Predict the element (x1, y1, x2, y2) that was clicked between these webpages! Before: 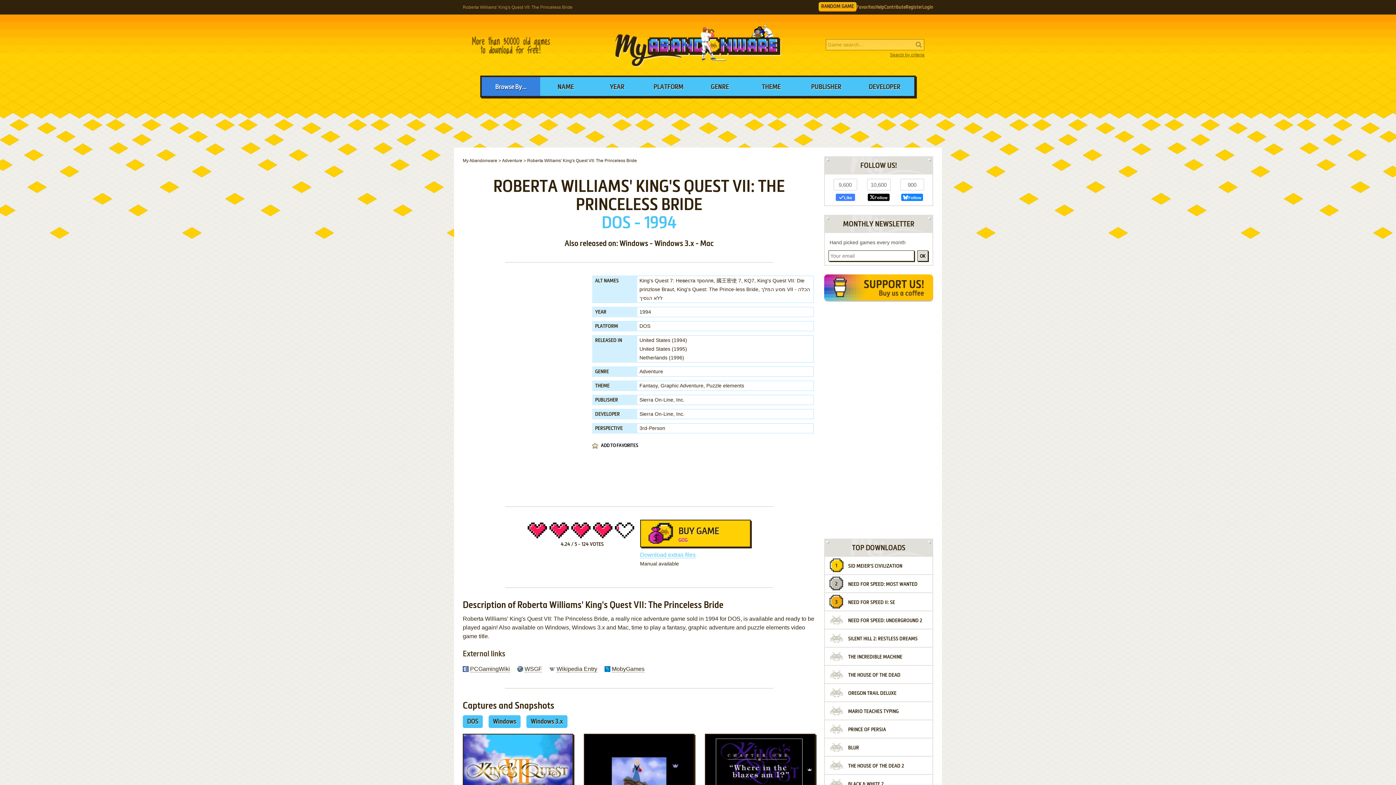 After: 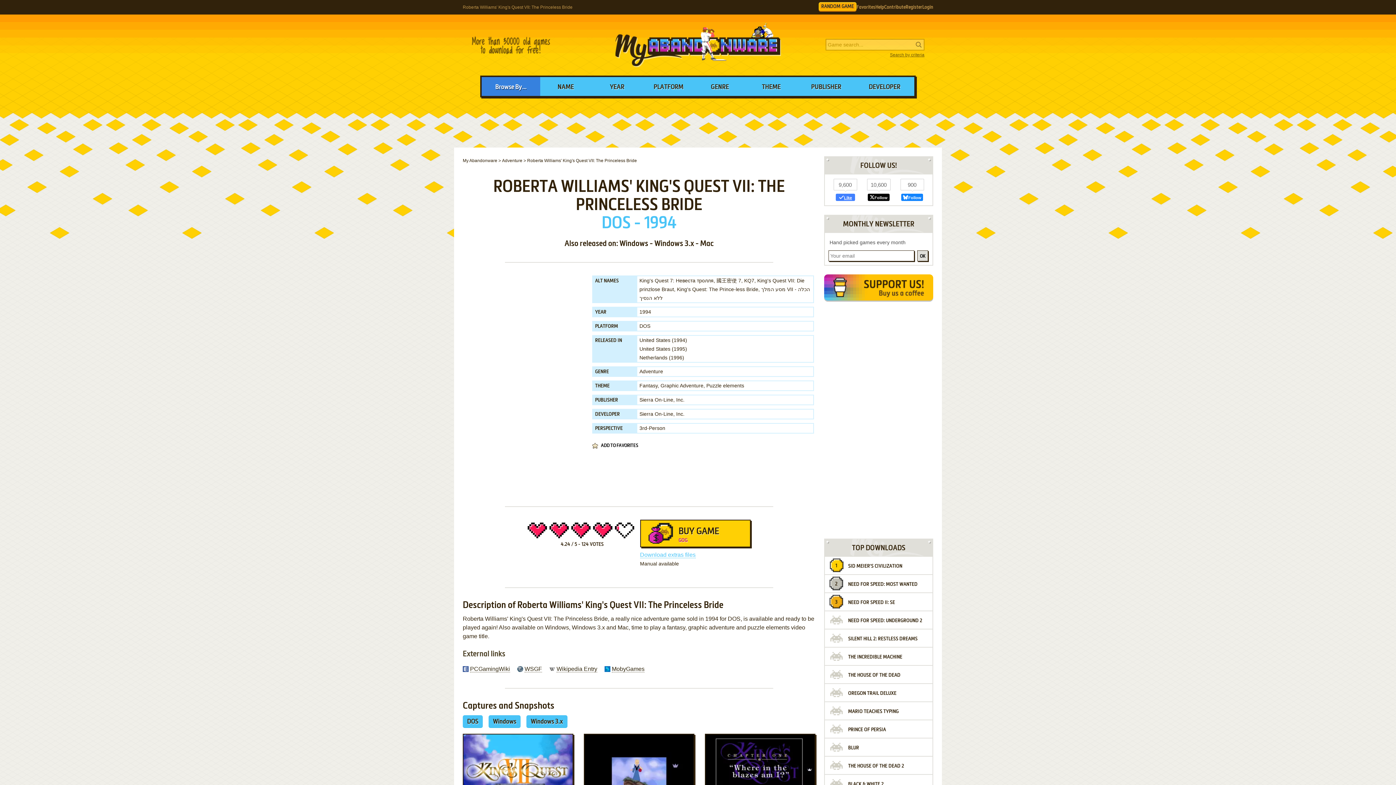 Action: bbox: (835, 193, 855, 201) label: Like